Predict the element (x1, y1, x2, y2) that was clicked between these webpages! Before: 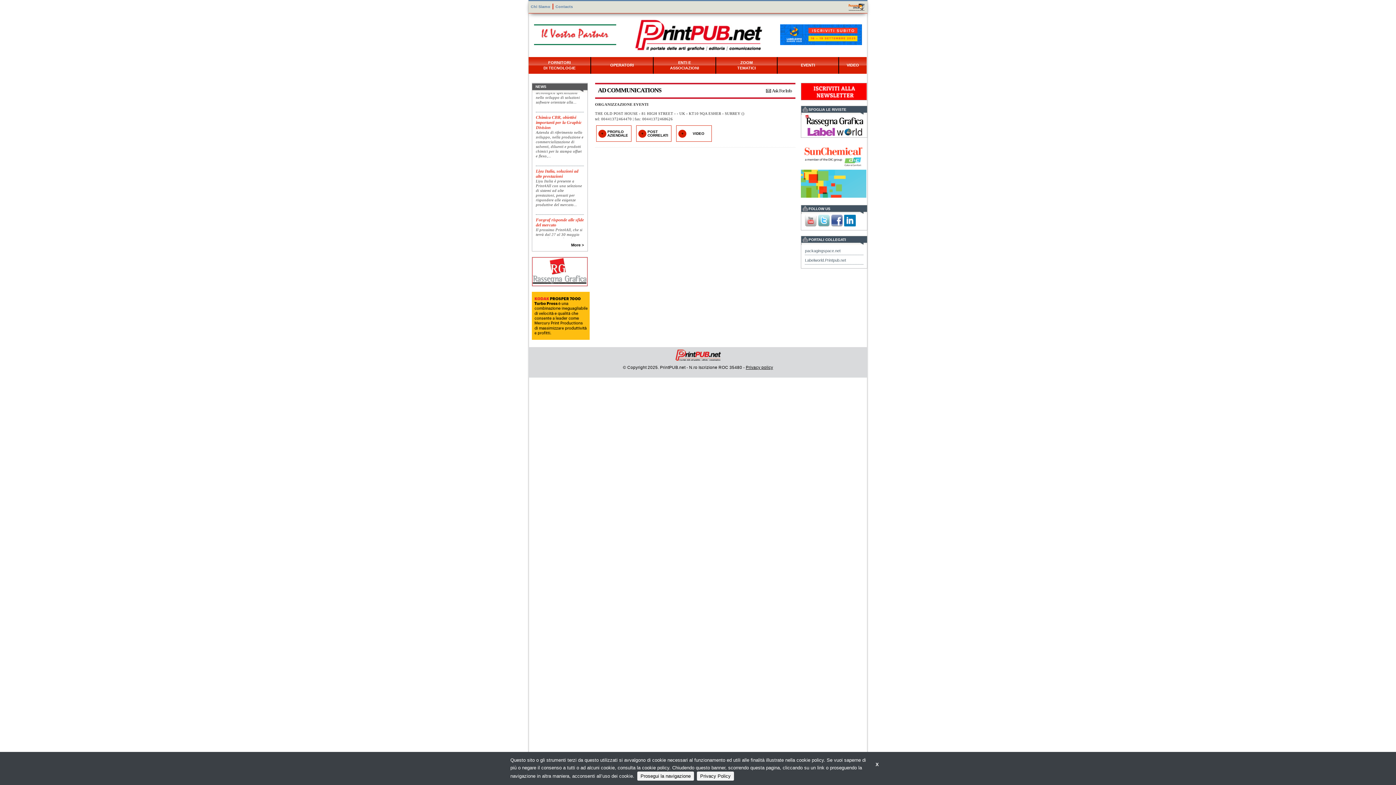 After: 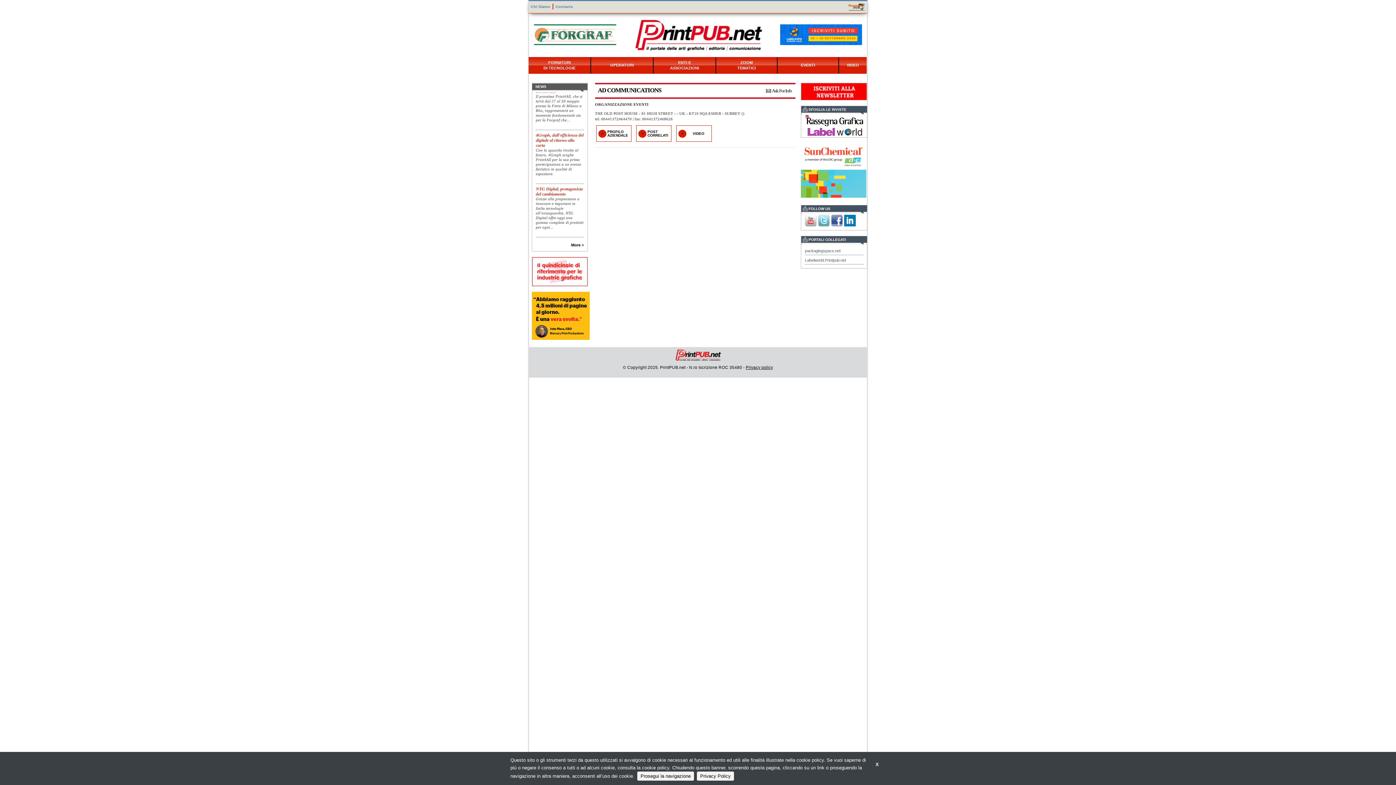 Action: bbox: (532, 268, 587, 274)